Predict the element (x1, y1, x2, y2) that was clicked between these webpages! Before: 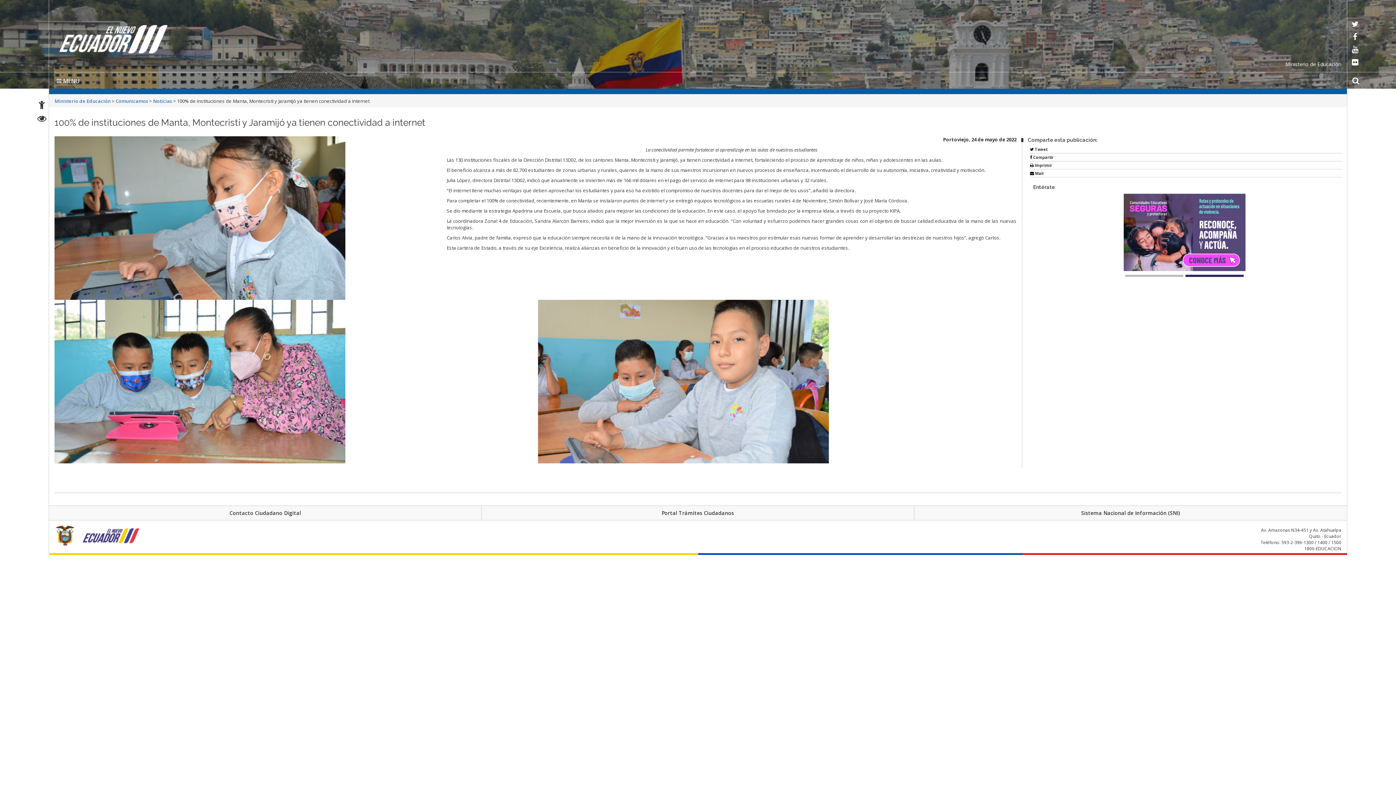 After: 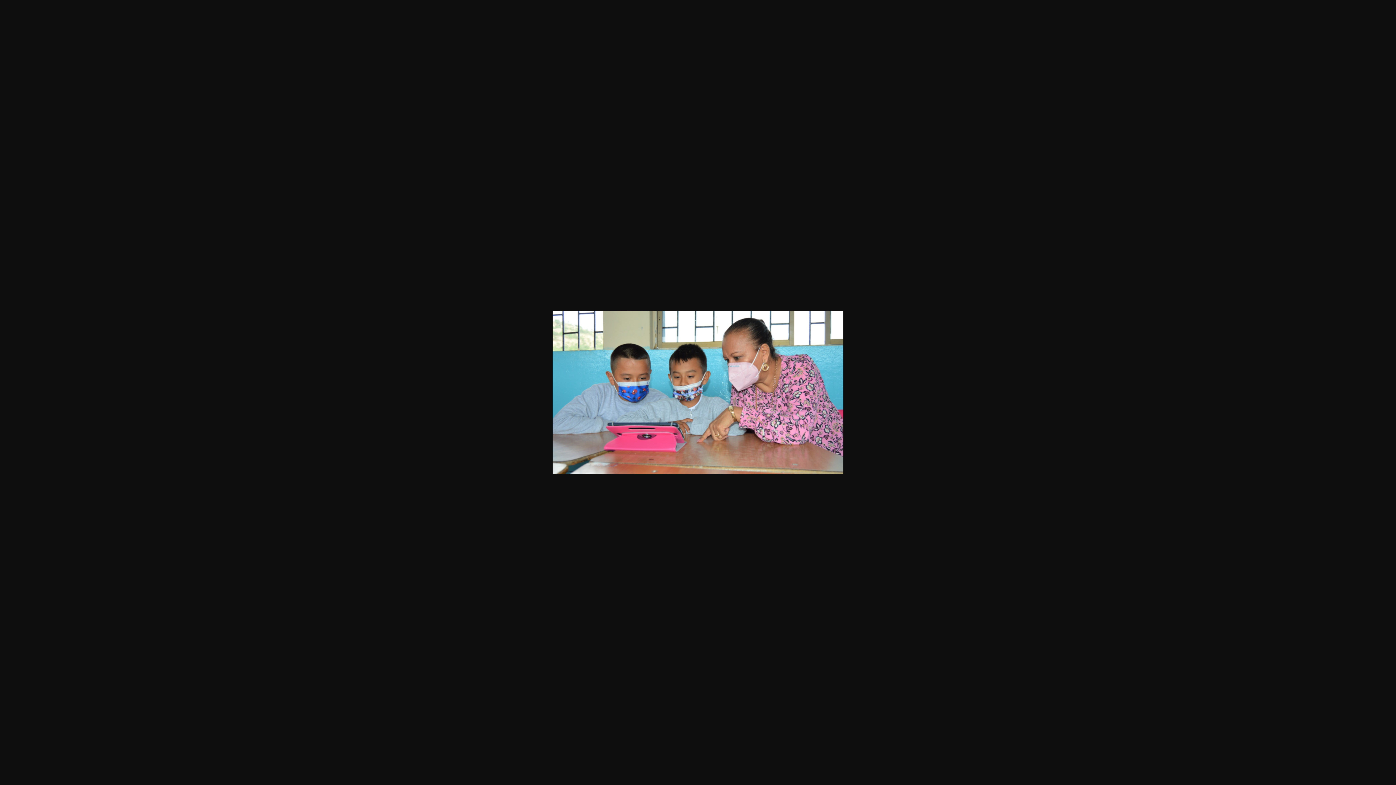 Action: bbox: (54, 300, 533, 463)